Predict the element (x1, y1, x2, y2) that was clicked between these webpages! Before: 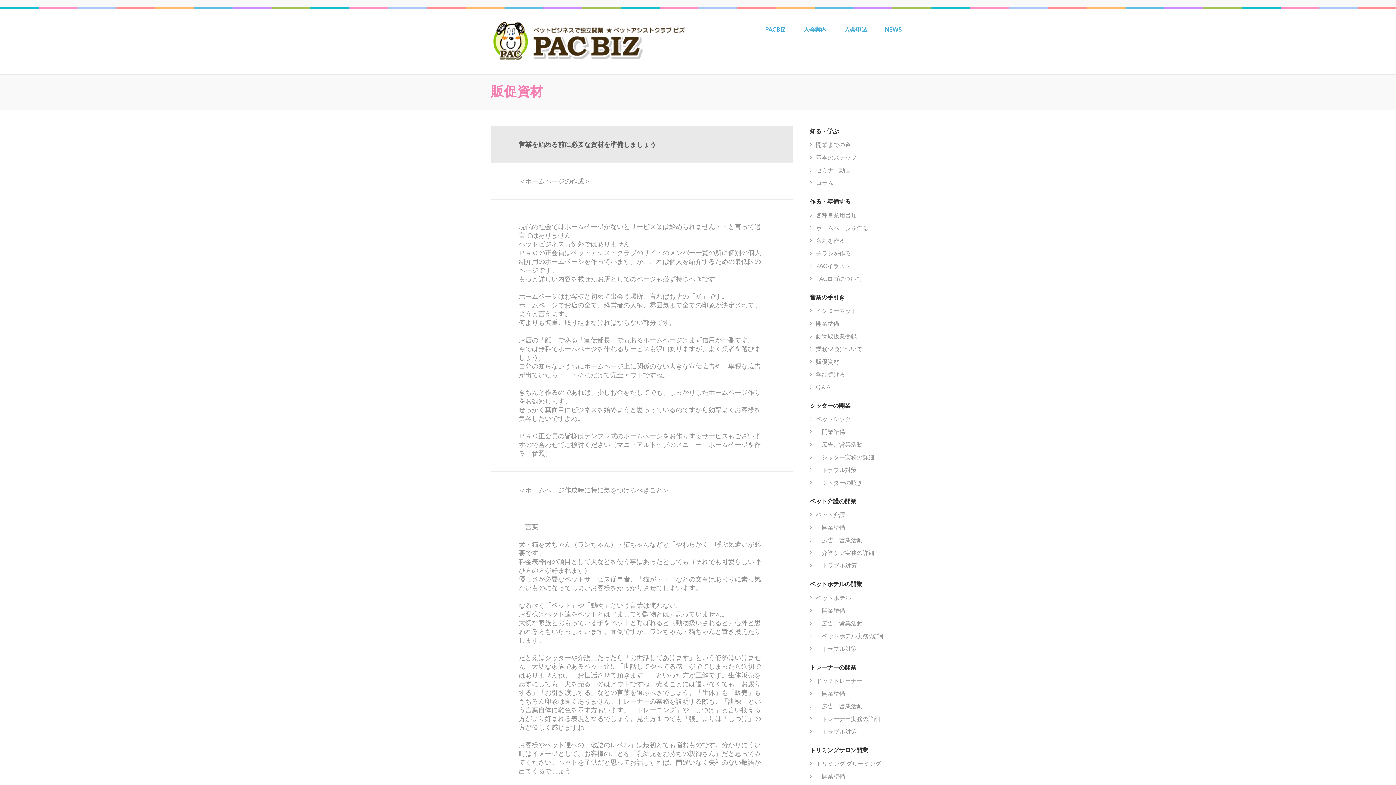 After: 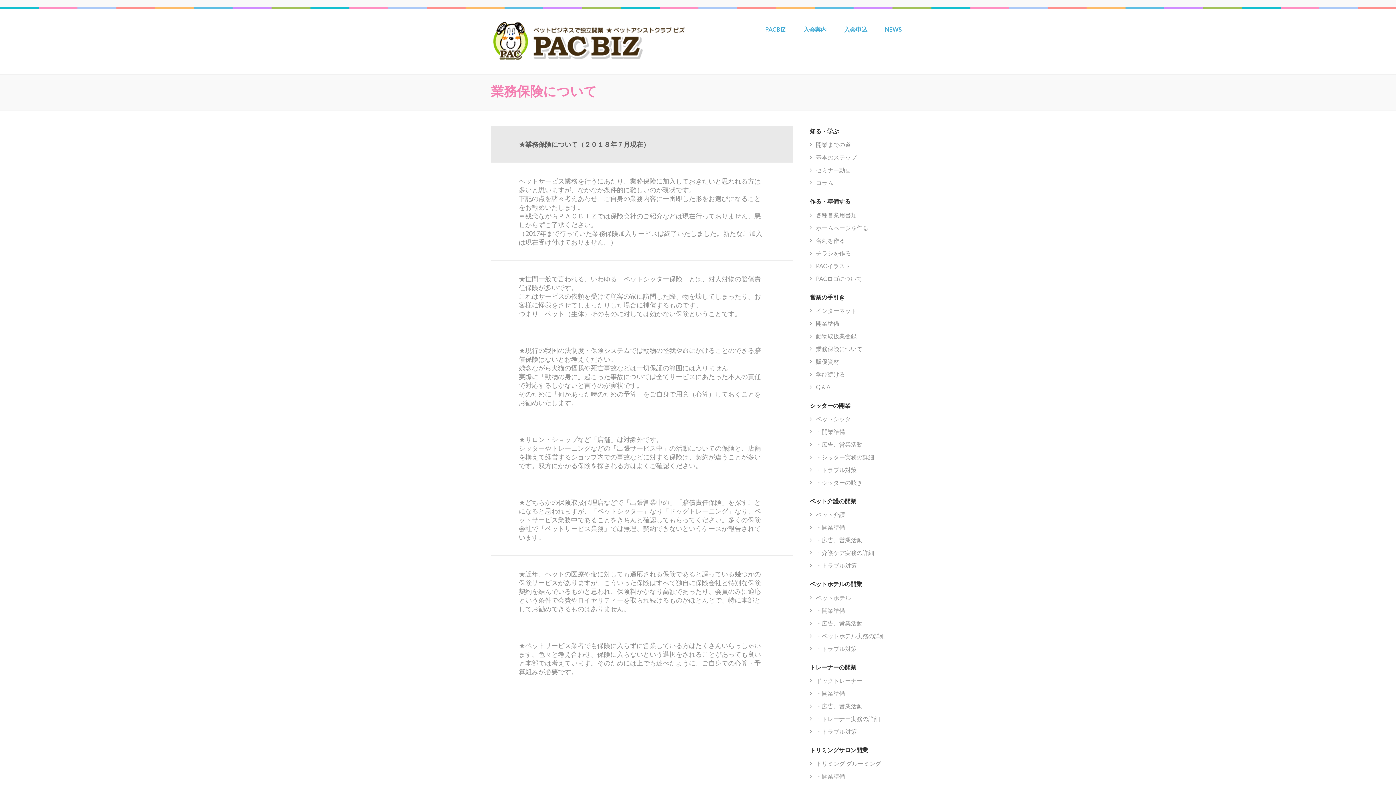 Action: label: 業務保険について bbox: (816, 345, 862, 352)